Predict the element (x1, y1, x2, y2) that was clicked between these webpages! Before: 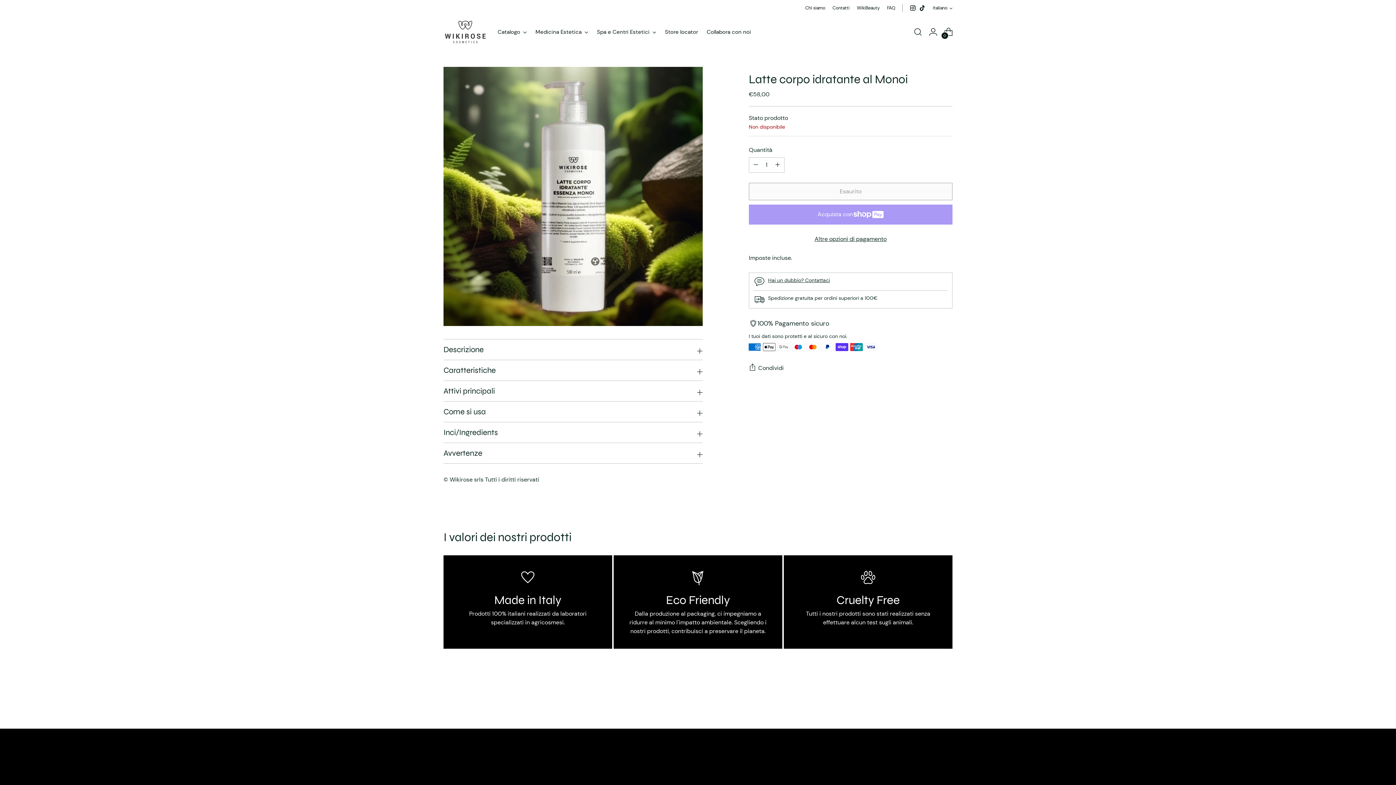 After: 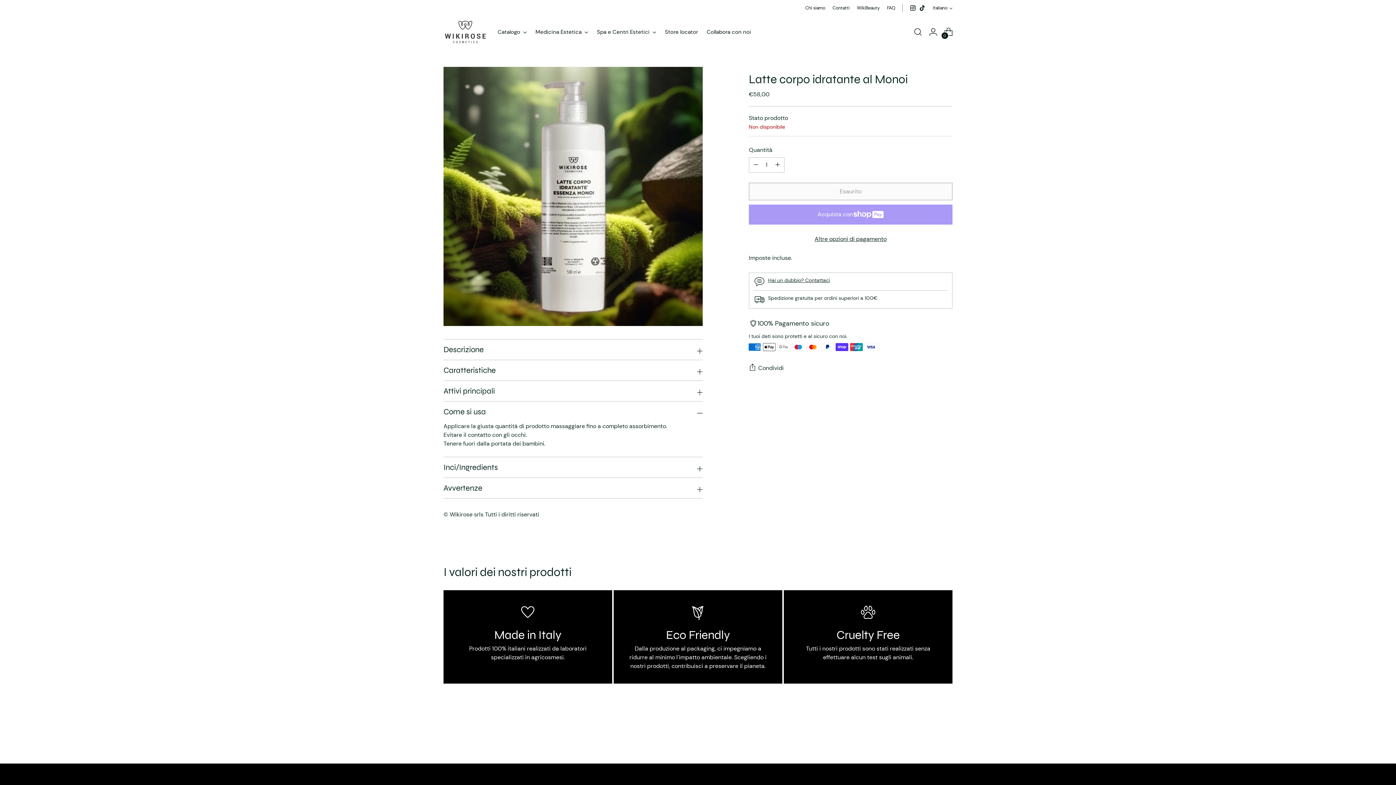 Action: bbox: (443, 401, 702, 422) label: Come si usa